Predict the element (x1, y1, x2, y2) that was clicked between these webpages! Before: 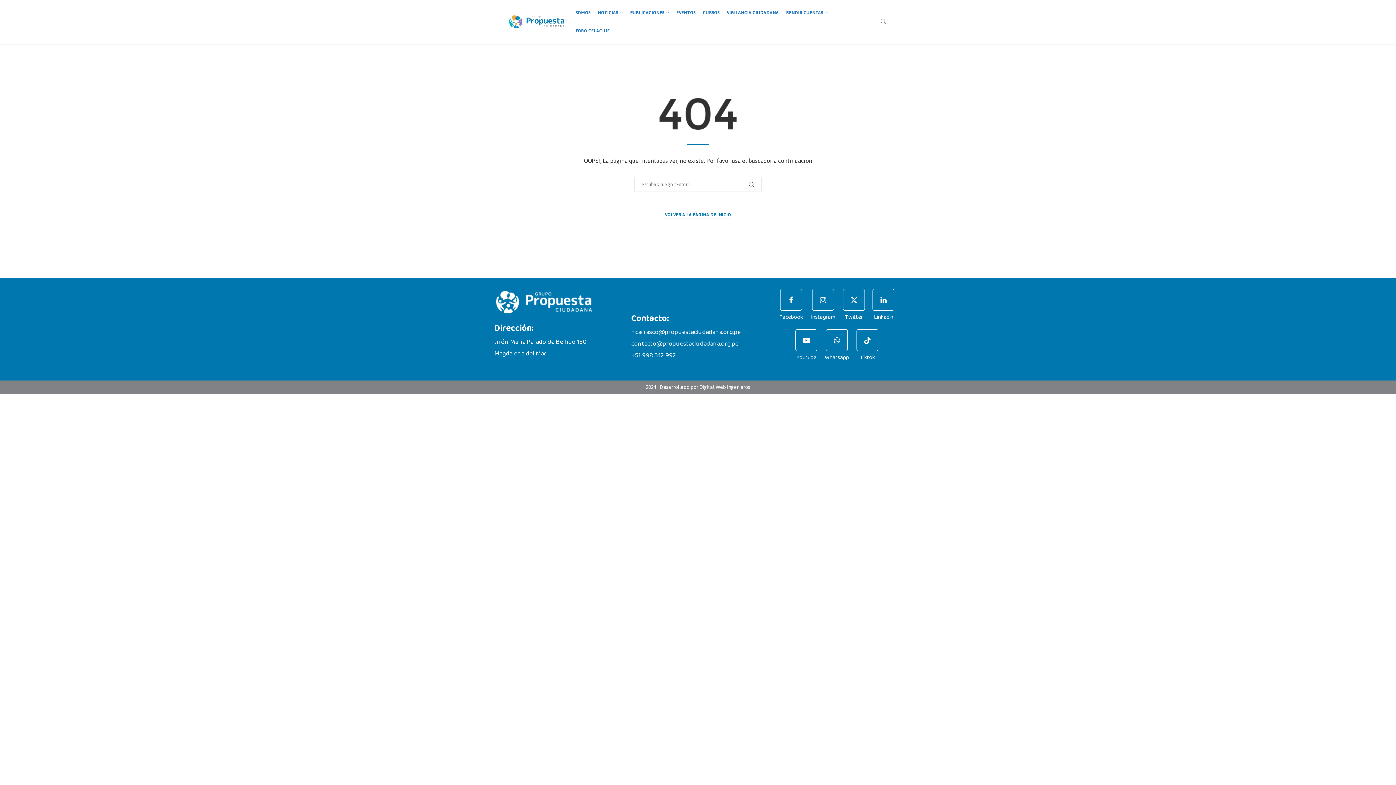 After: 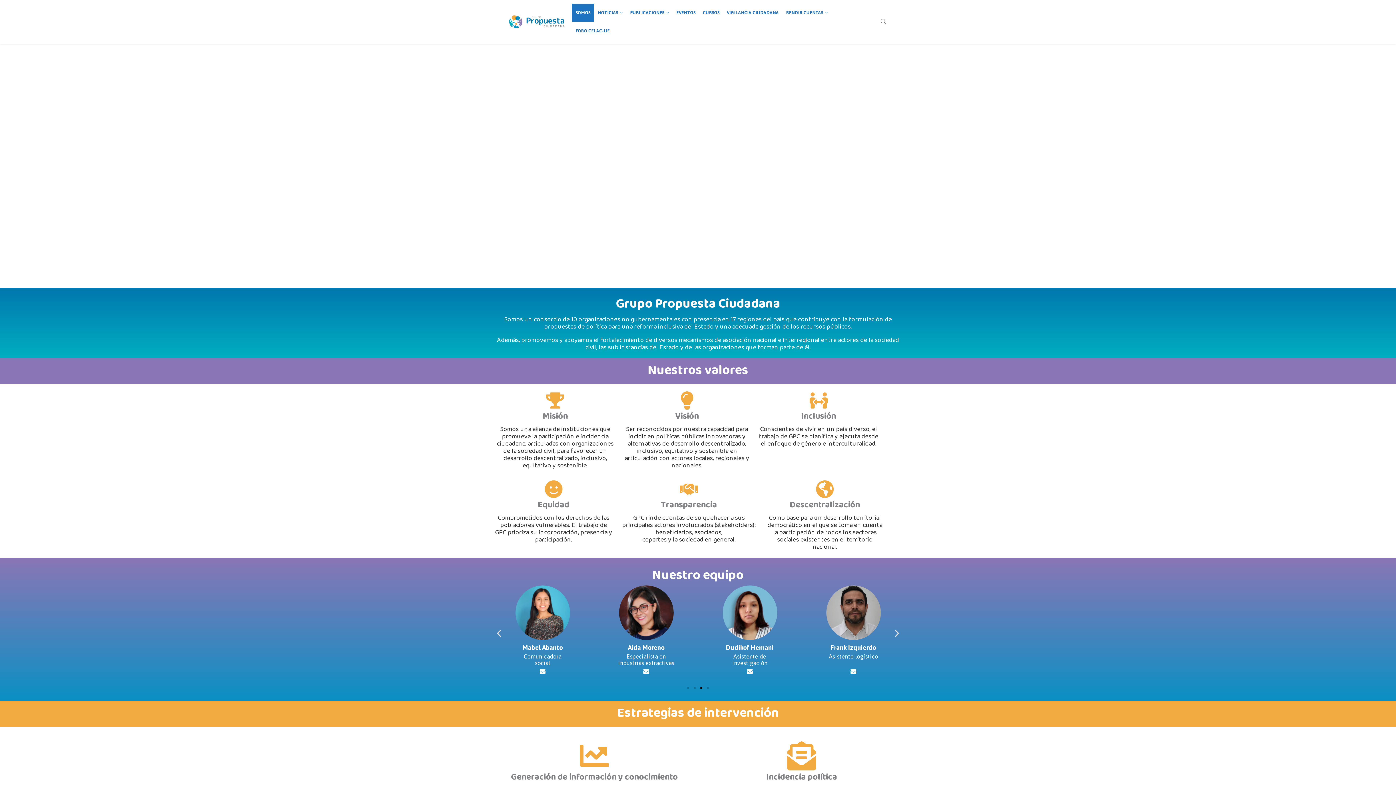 Action: bbox: (572, 3, 594, 21) label: SOMOS